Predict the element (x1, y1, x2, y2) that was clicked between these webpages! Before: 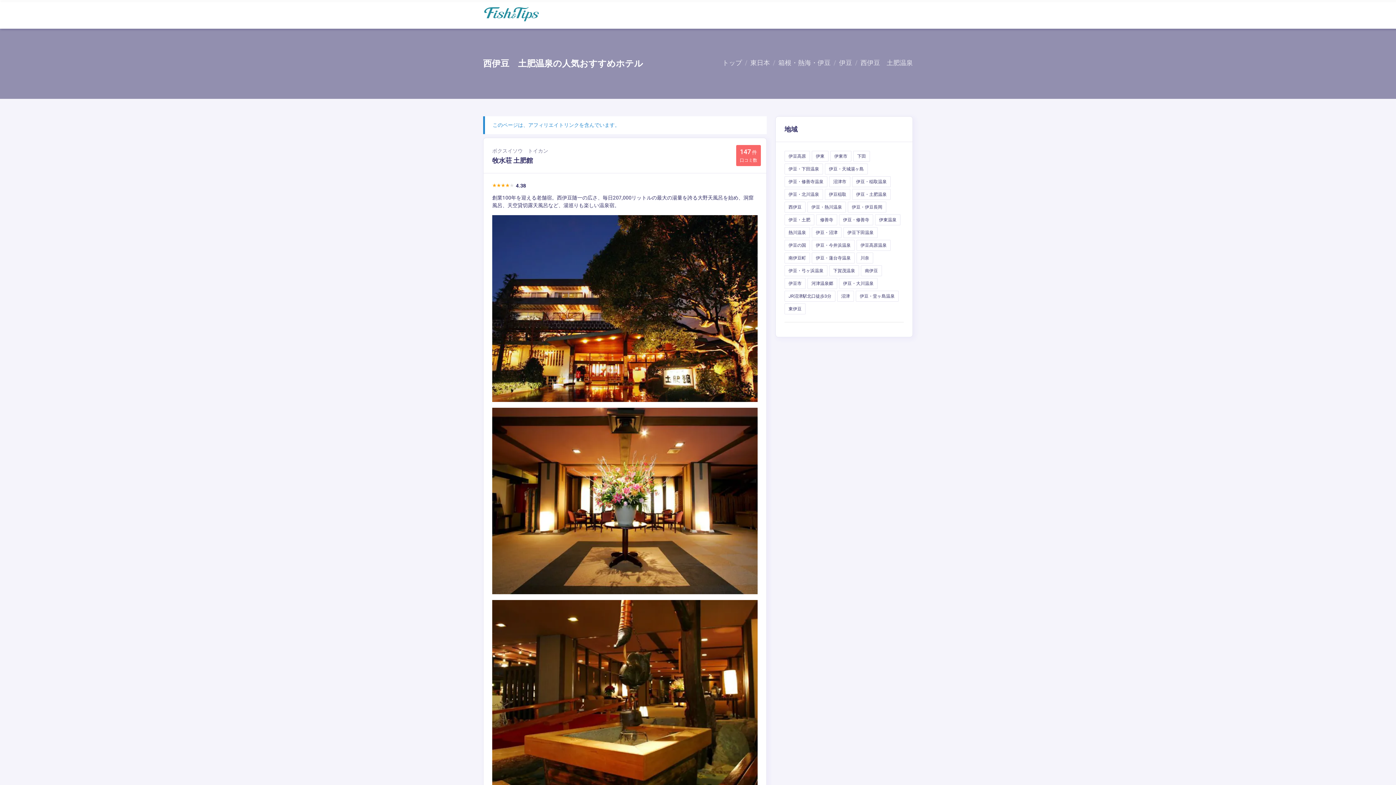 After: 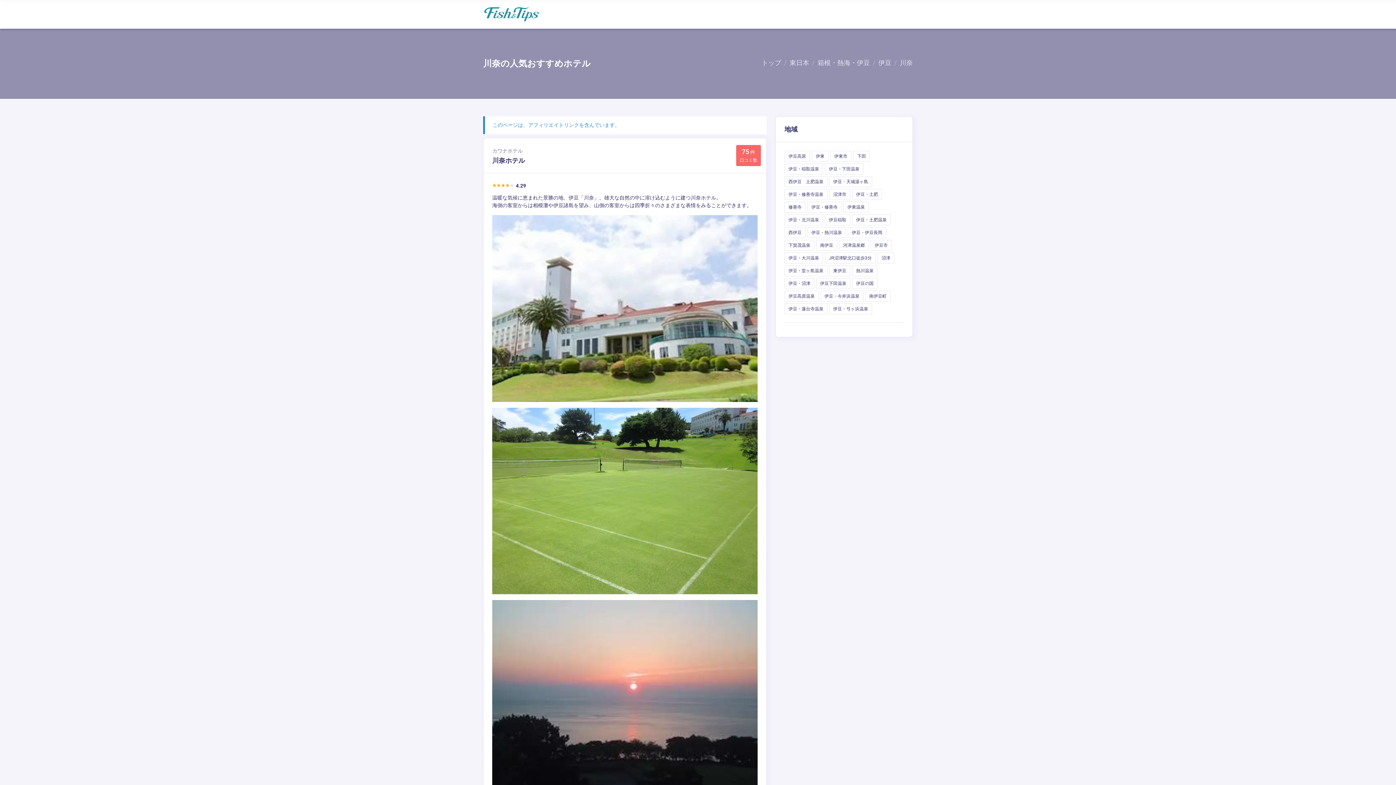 Action: label: 川奈 bbox: (856, 252, 873, 263)